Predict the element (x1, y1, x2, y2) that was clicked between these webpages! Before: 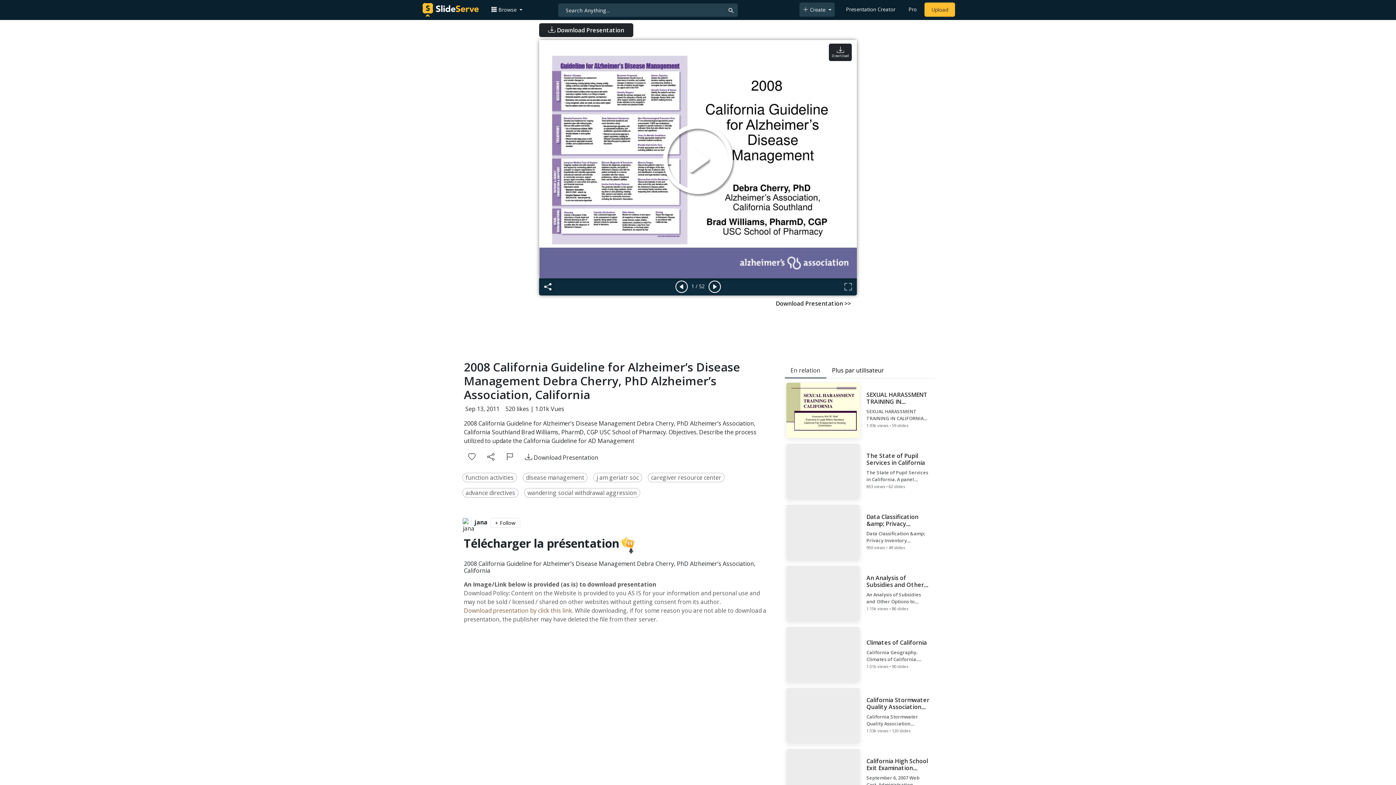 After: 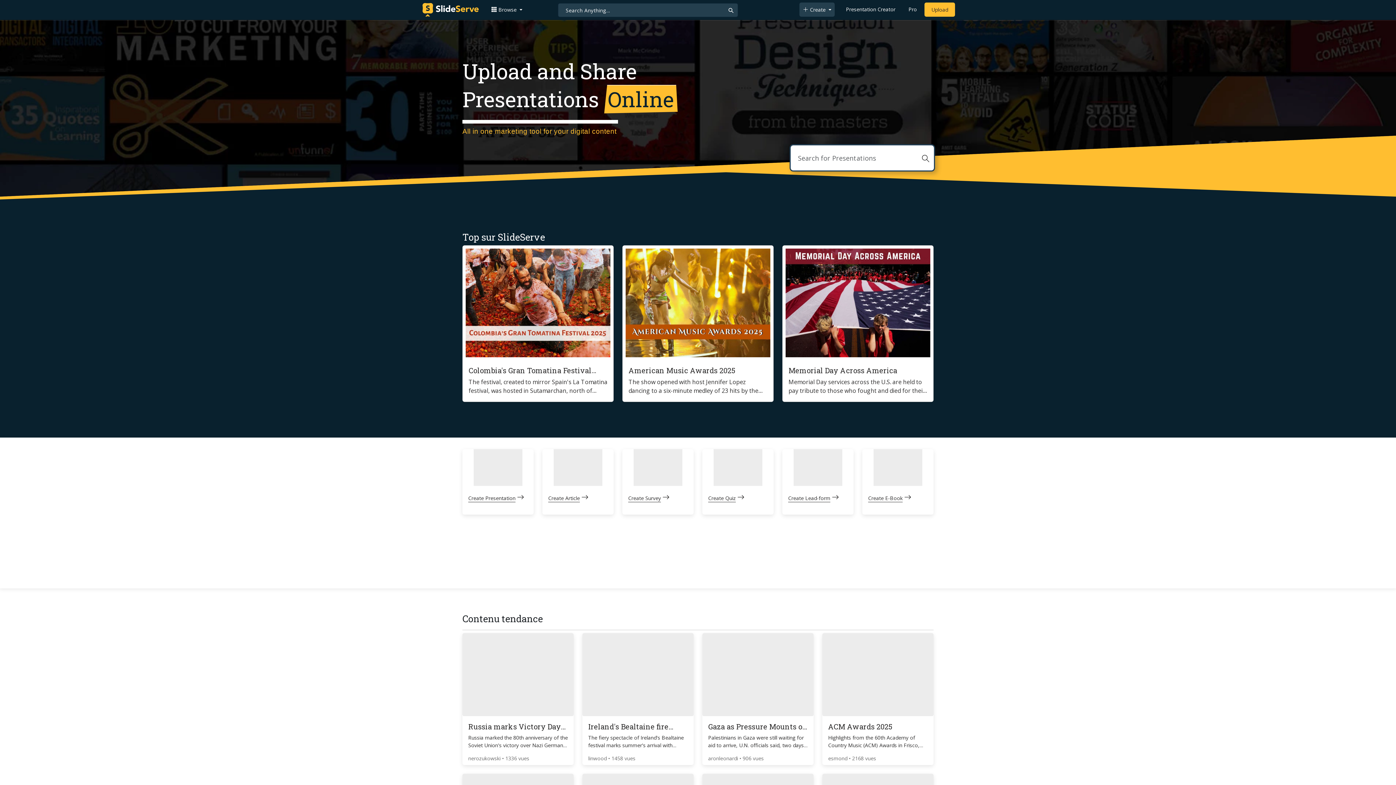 Action: bbox: (422, 1, 478, 18)